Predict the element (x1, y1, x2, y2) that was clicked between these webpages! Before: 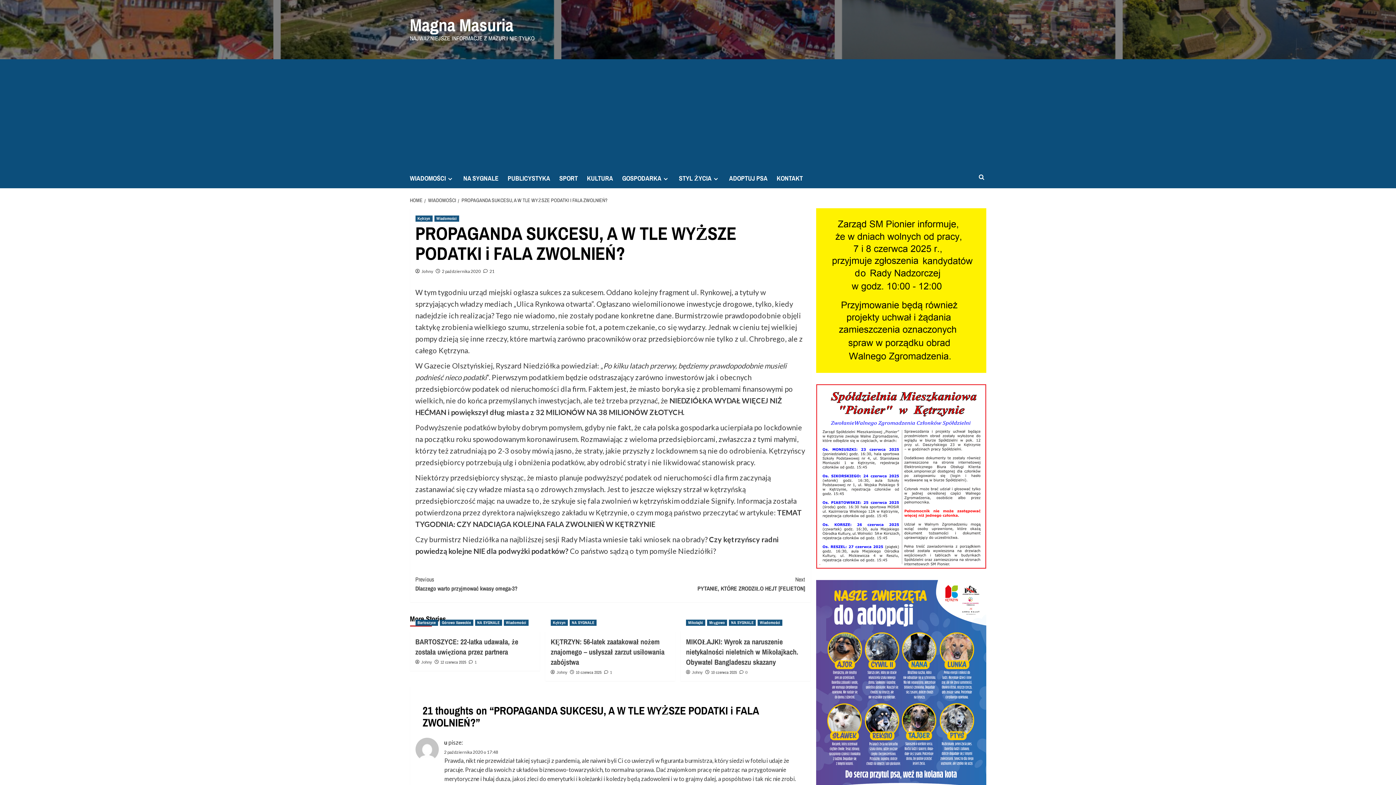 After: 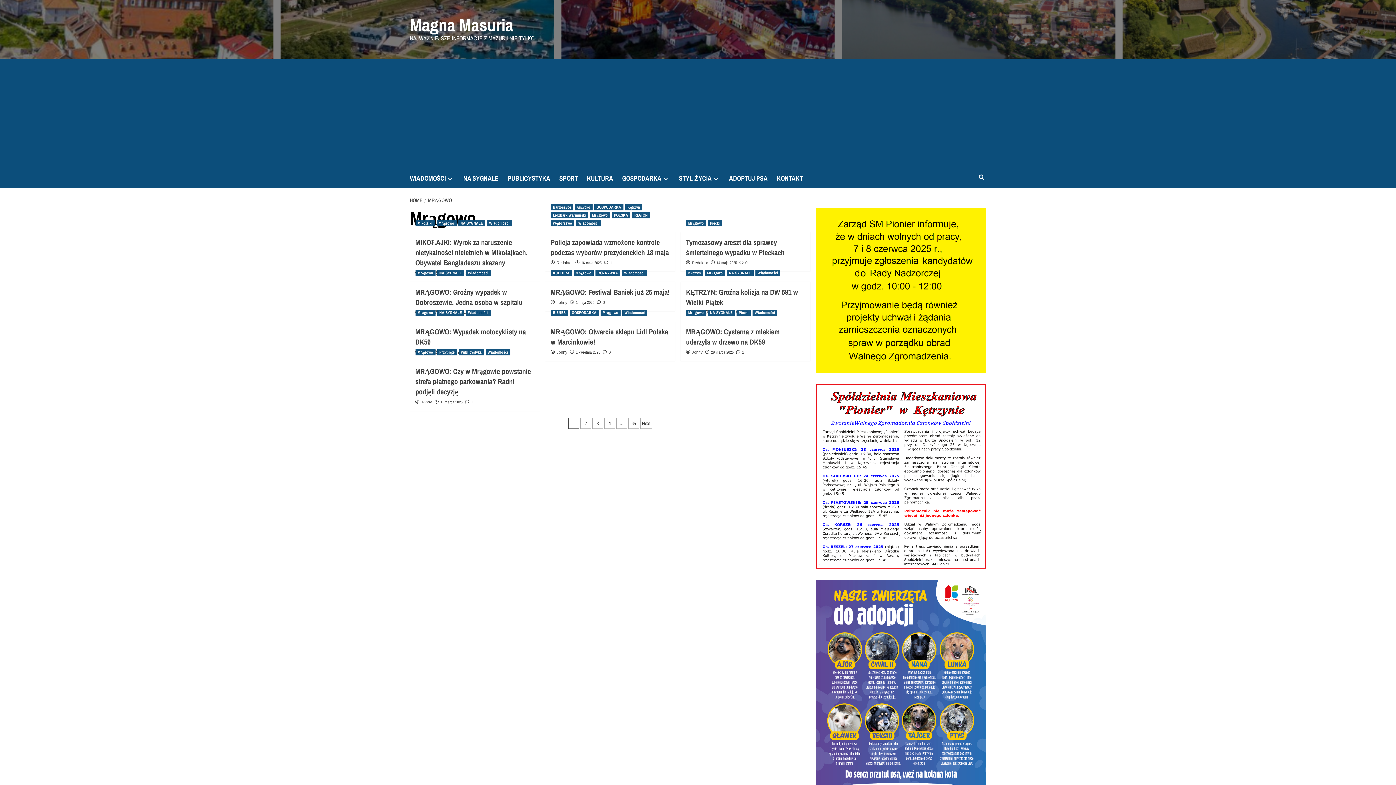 Action: label: View all posts in Mrągowo bbox: (707, 620, 727, 626)